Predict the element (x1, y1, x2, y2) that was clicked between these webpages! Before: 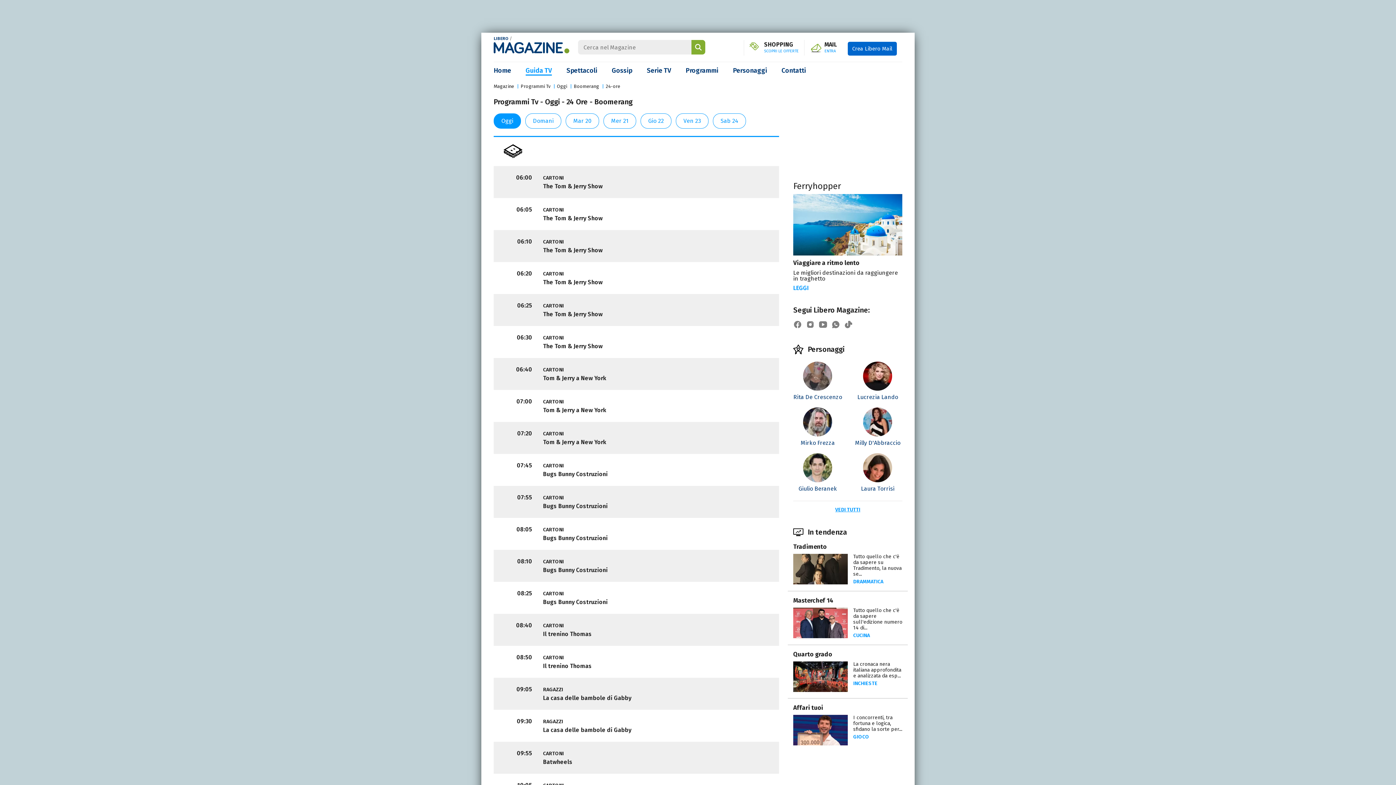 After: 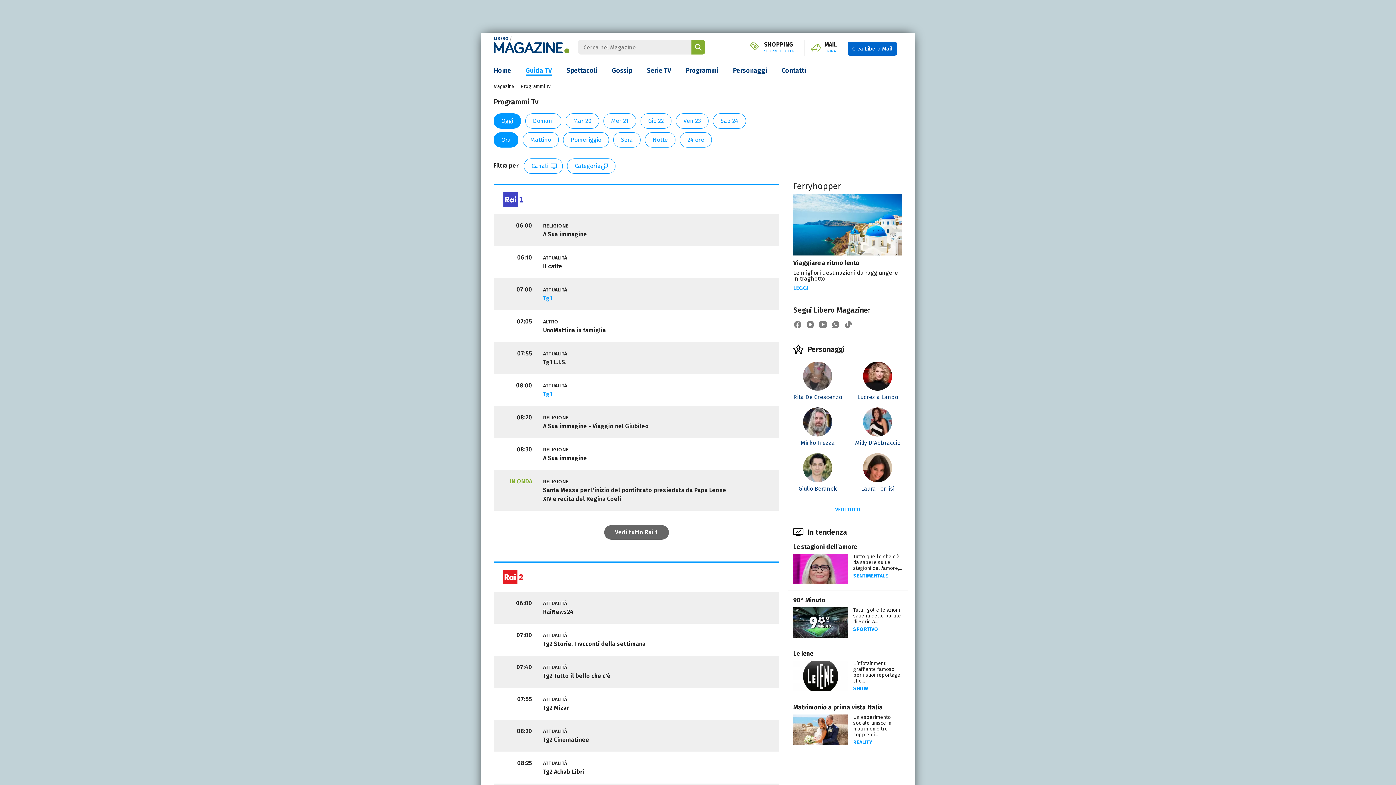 Action: bbox: (557, 83, 567, 89) label: Oggi